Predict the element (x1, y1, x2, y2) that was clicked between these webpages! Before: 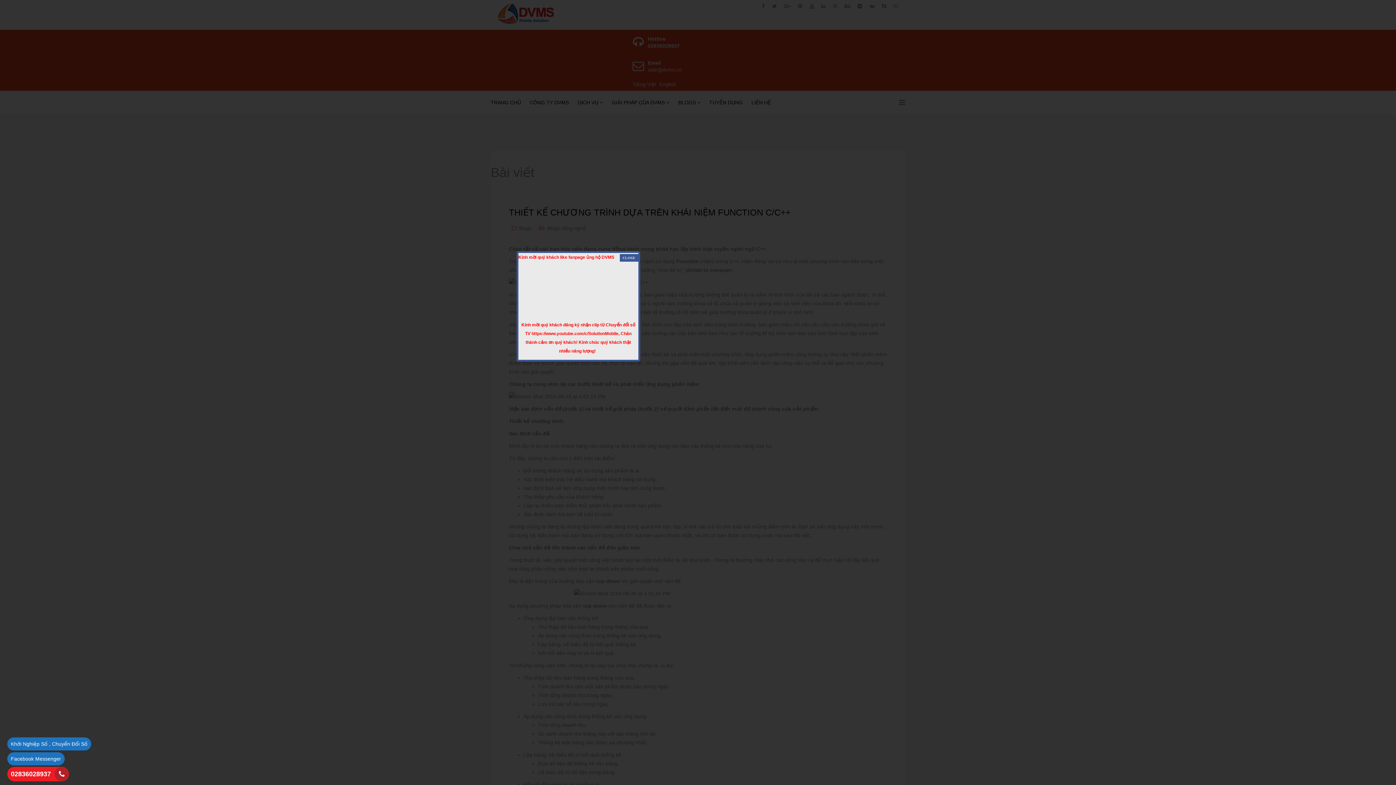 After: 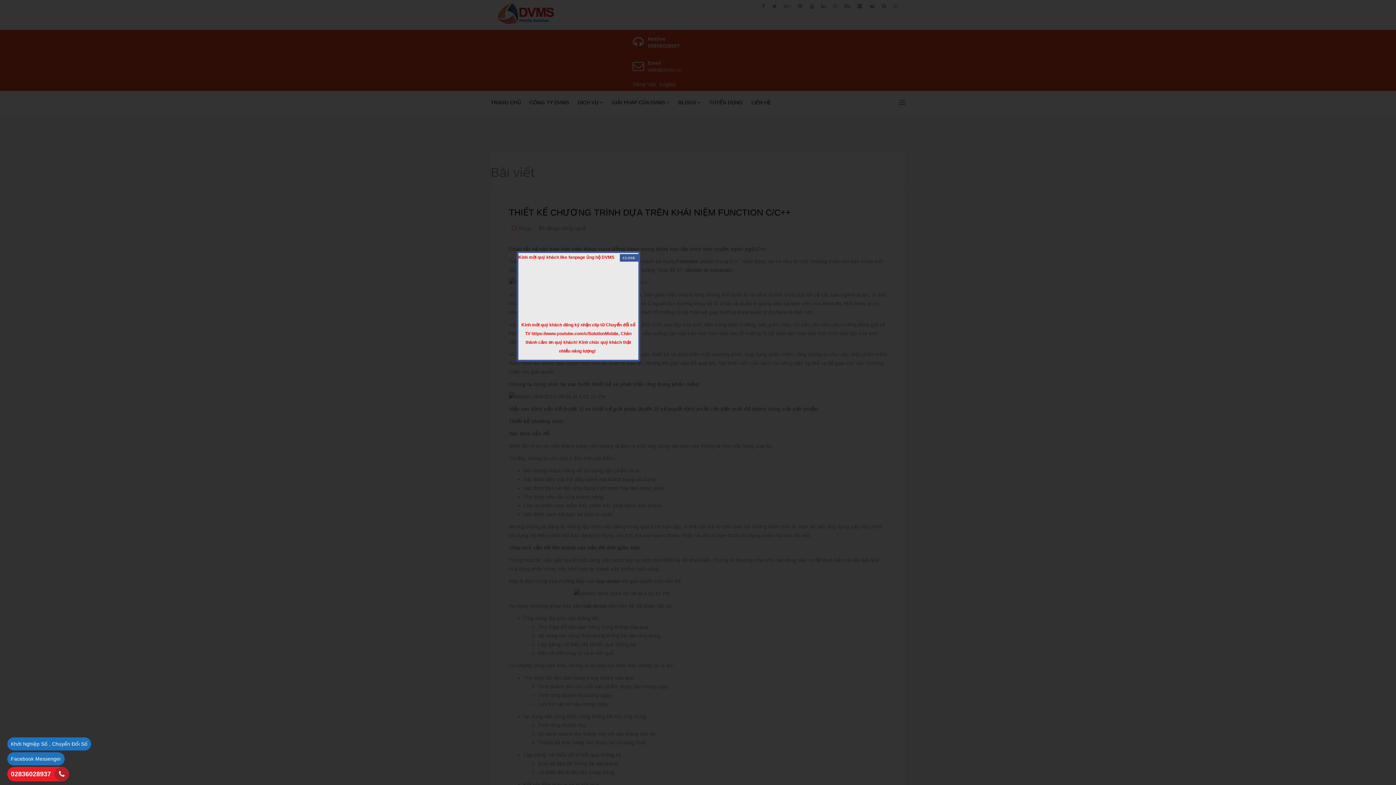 Action: bbox: (521, 320, 635, 355) label: Kính mời quý khách đăng ký nhận clip từ Chuyển đổi số TV https://www.youtube.com/c/SolutionMobile, Chân thành cảm ơn quý khách! Kính chúc quý khách thật nhiều năng lượng!